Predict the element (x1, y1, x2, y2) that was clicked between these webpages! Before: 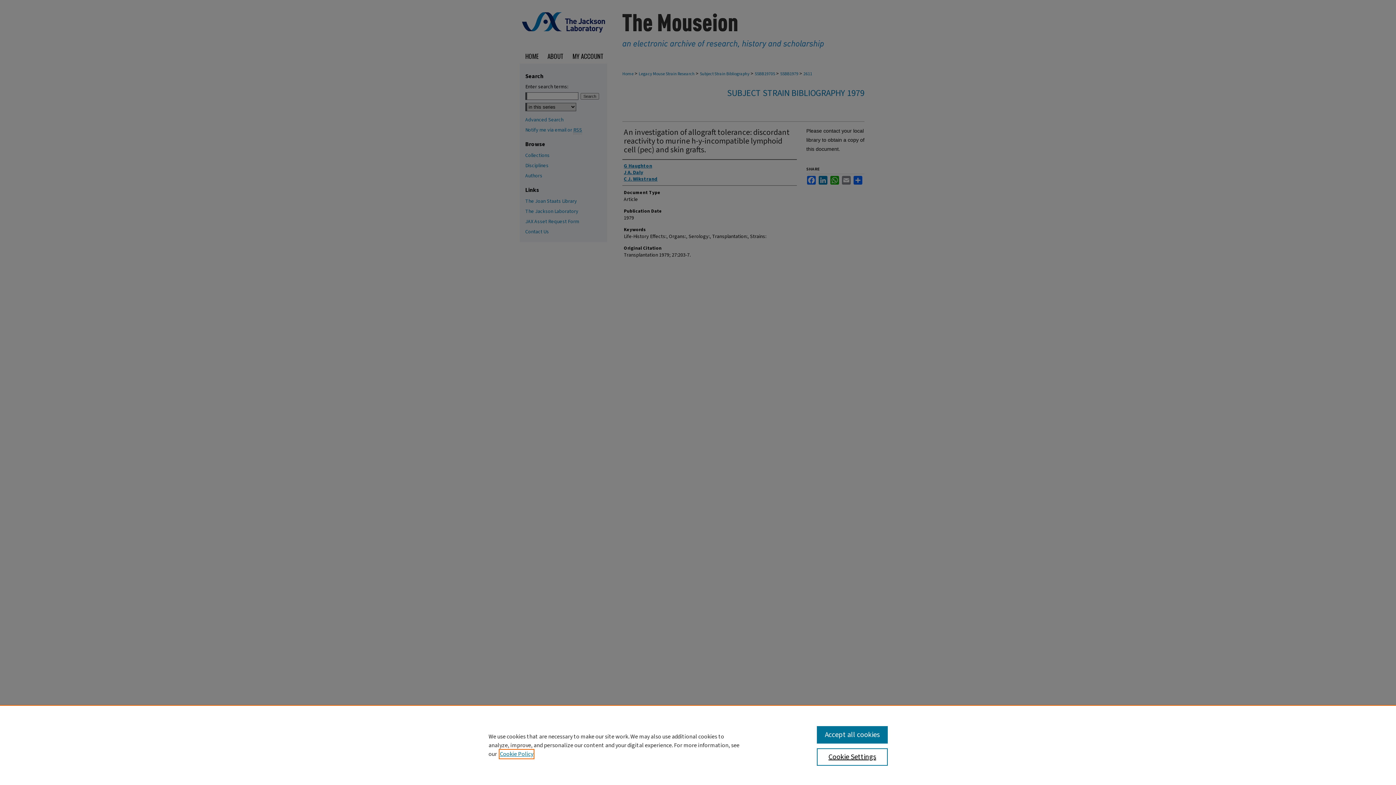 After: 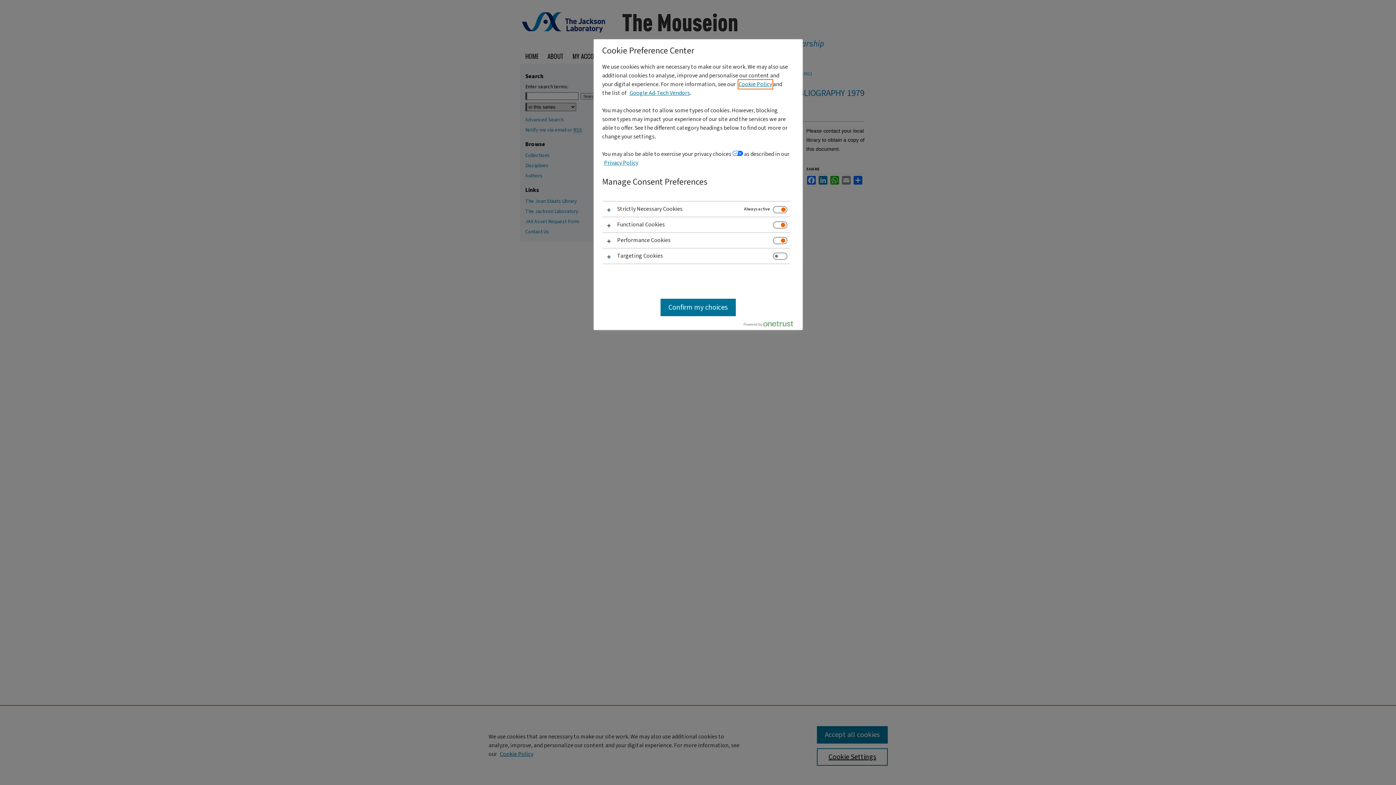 Action: bbox: (817, 748, 887, 766) label: Cookie Settings